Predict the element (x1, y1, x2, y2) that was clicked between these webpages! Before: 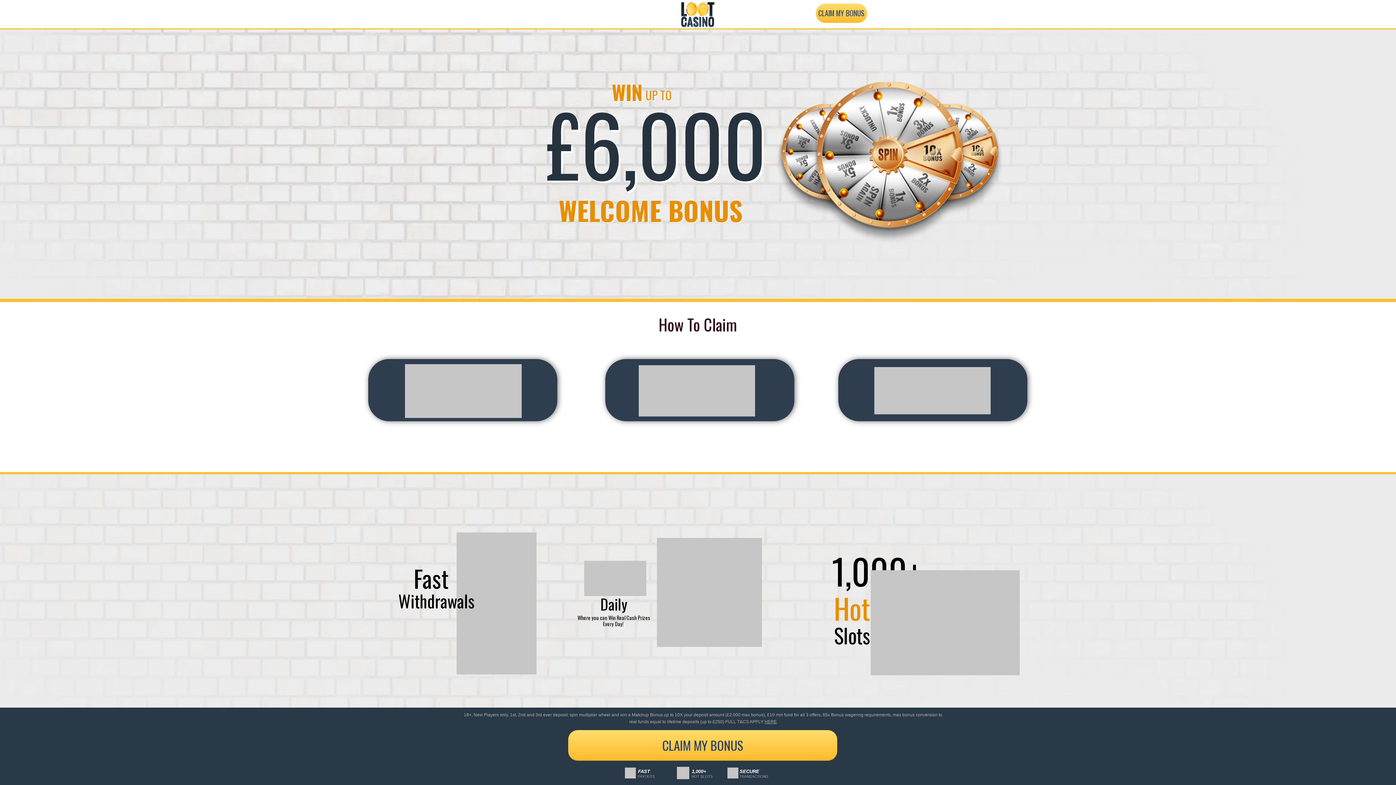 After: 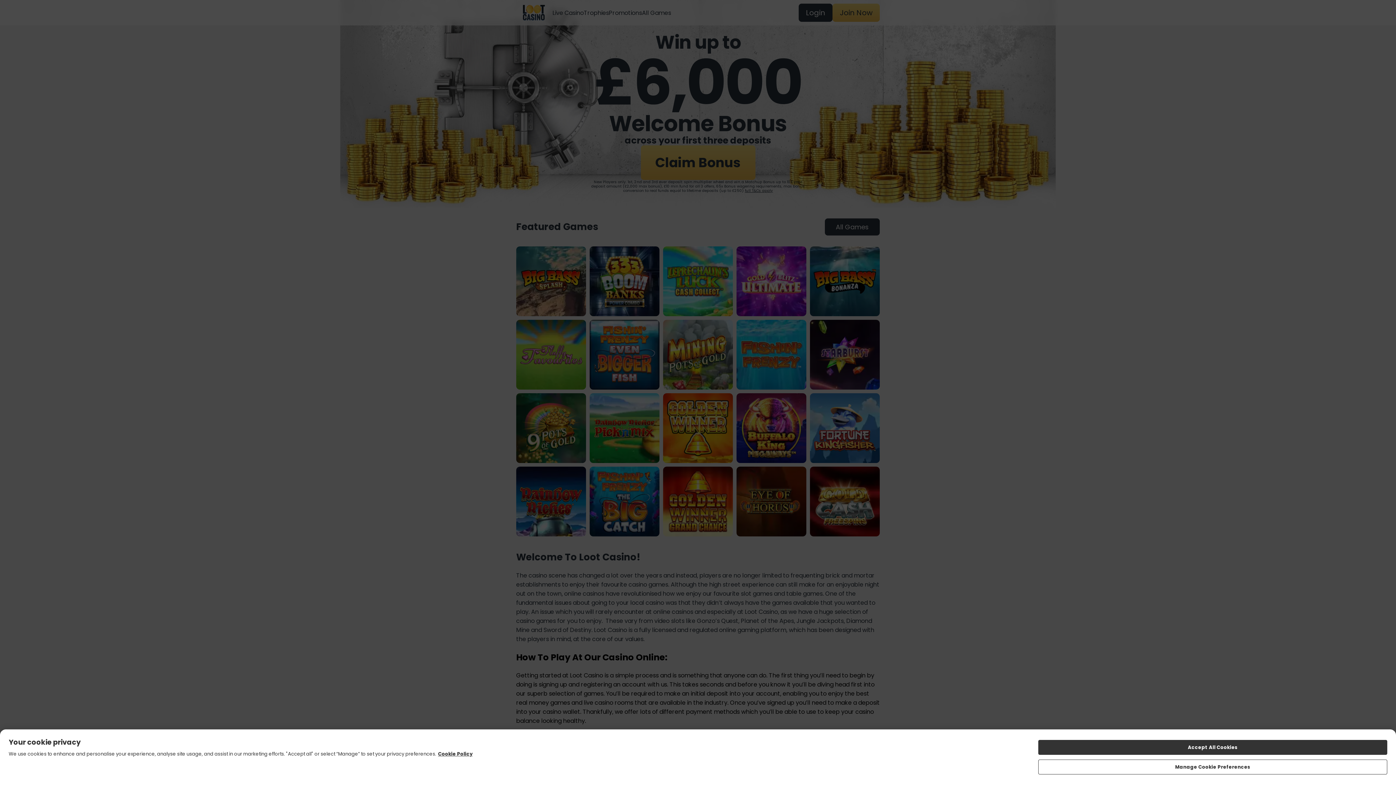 Action: bbox: (584, 561, 646, 596)